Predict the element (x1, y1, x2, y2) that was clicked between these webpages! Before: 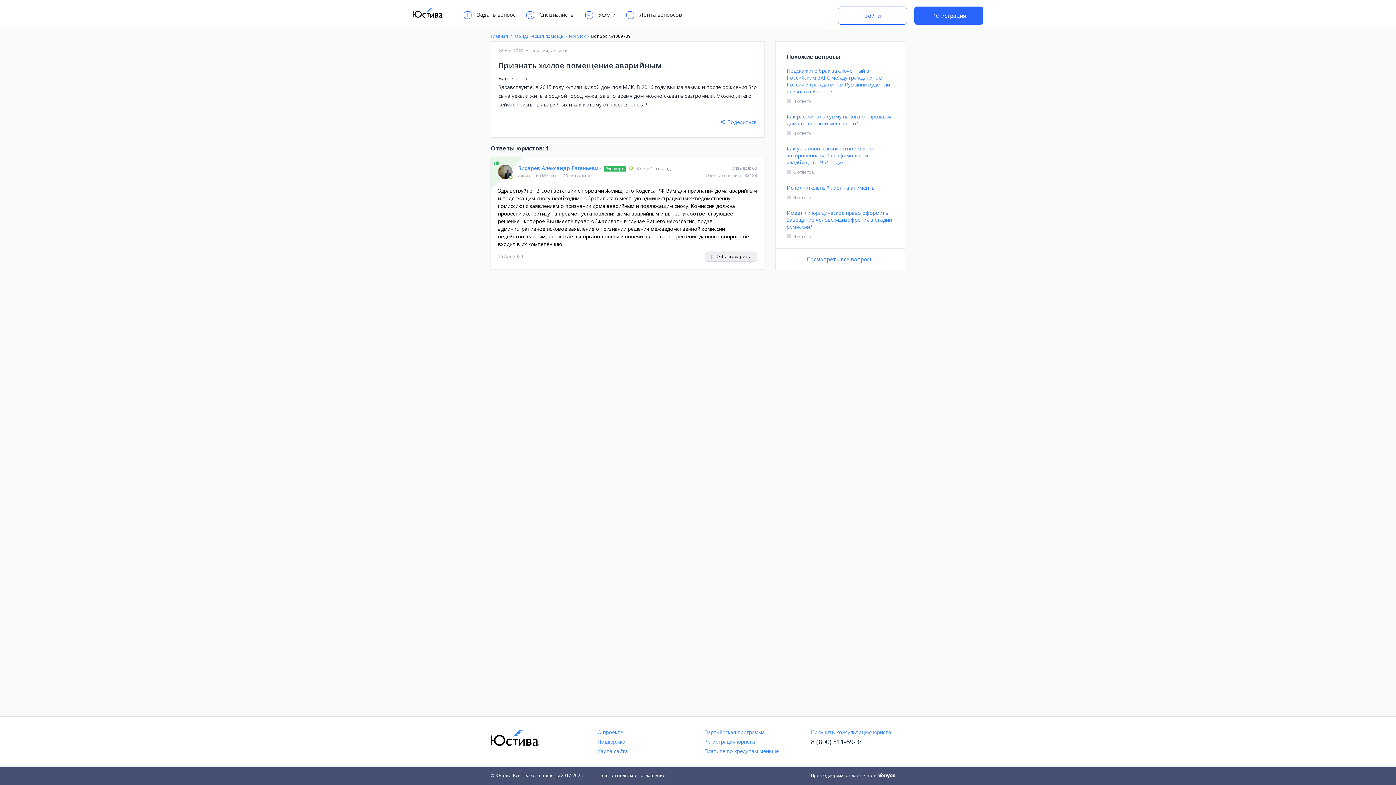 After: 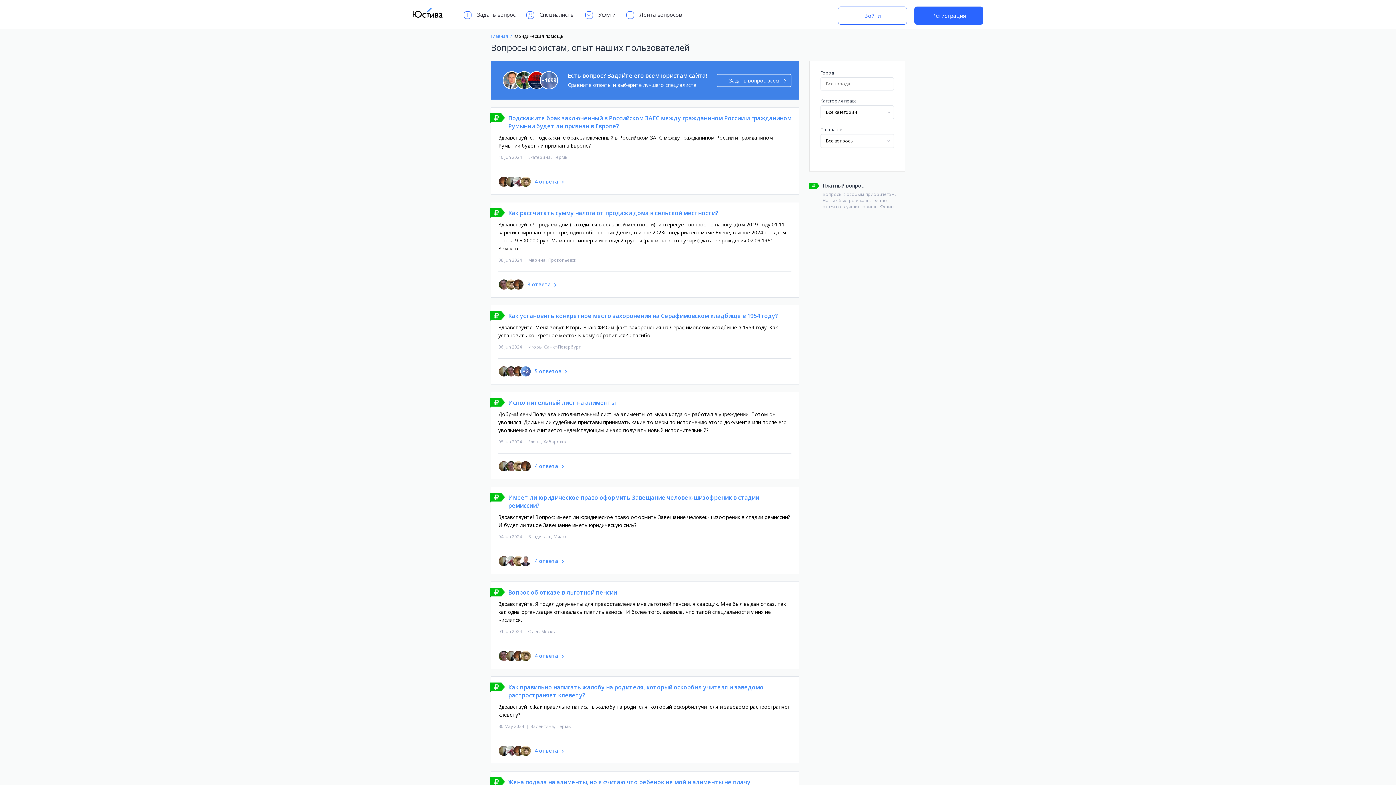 Action: bbox: (513, 33, 563, 39) label: Юридическая помощь